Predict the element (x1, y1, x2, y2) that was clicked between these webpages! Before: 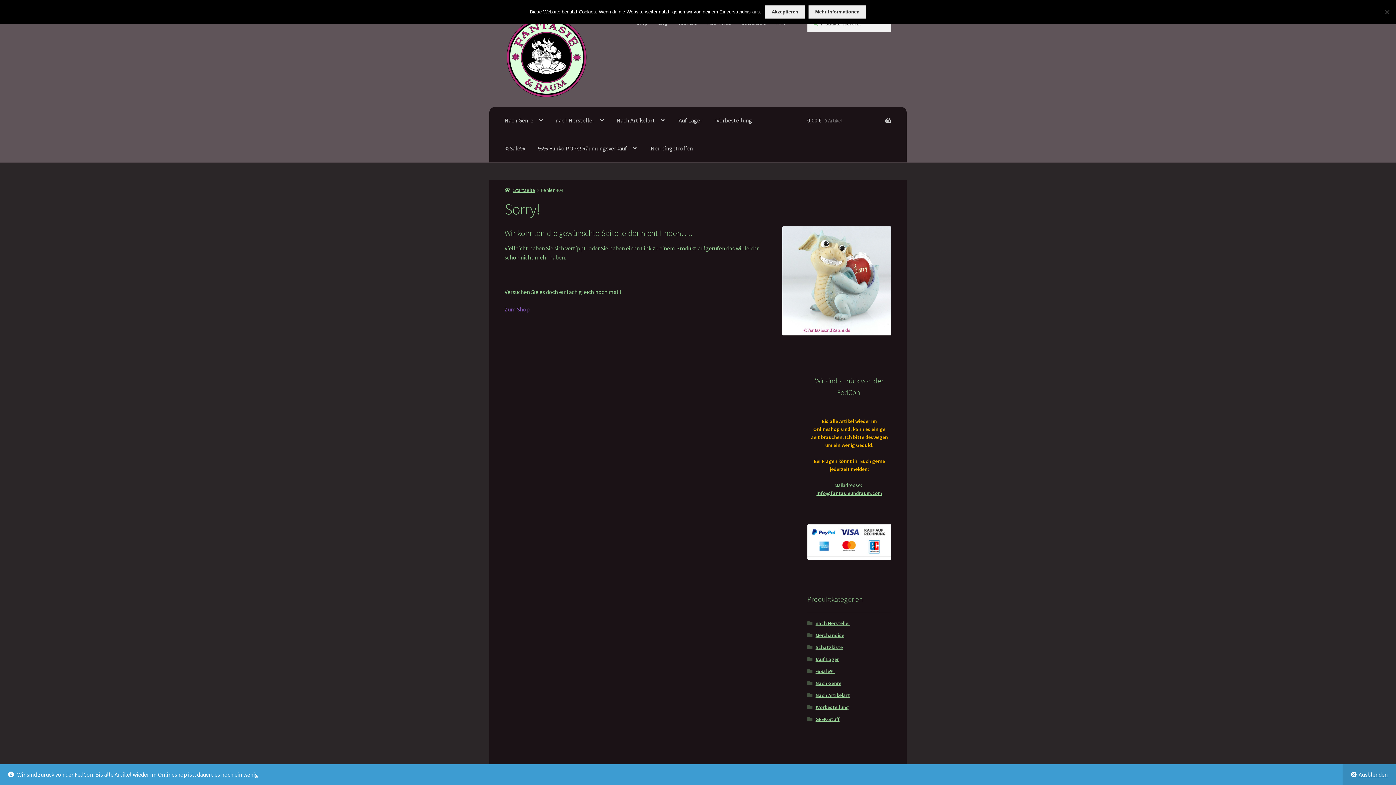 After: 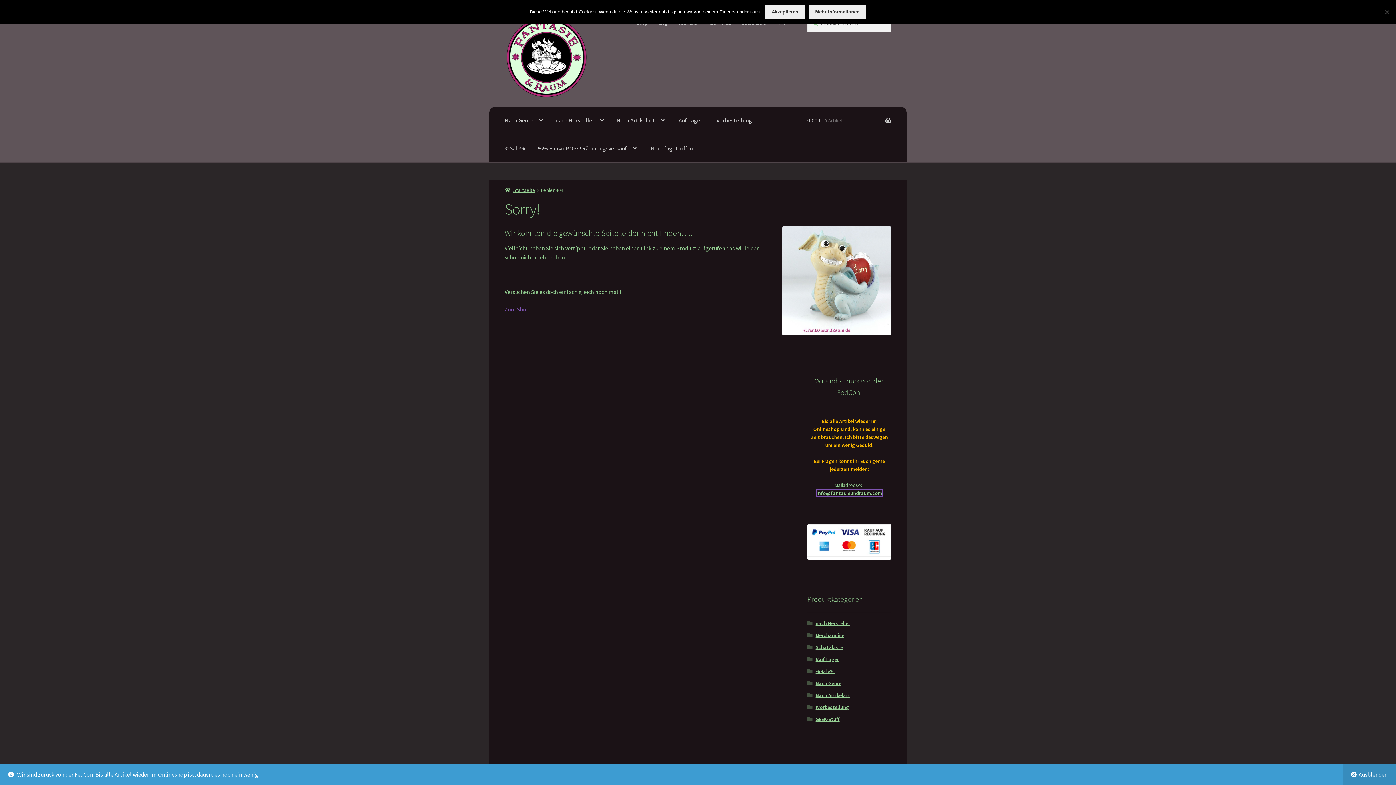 Action: bbox: (816, 490, 882, 496) label: info@fantasieundraum.com